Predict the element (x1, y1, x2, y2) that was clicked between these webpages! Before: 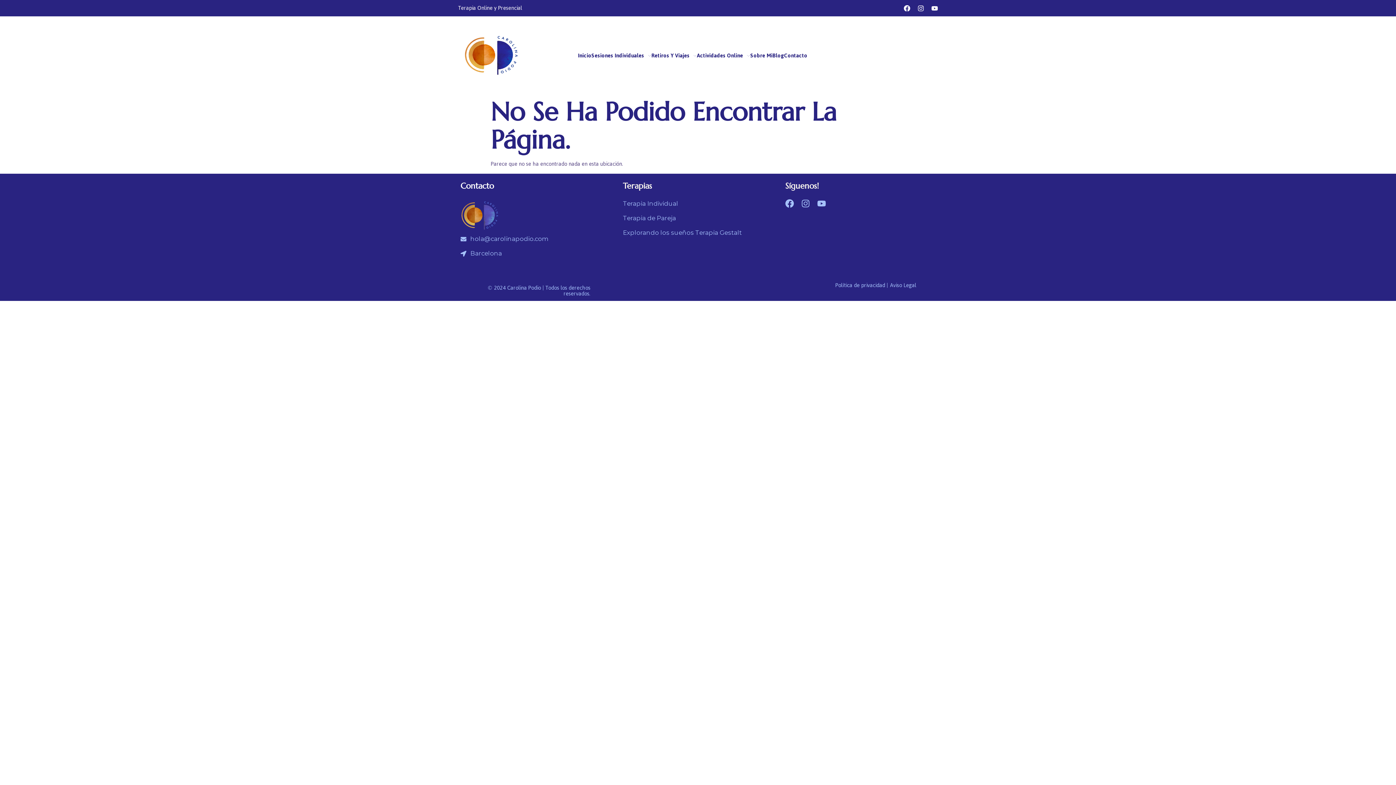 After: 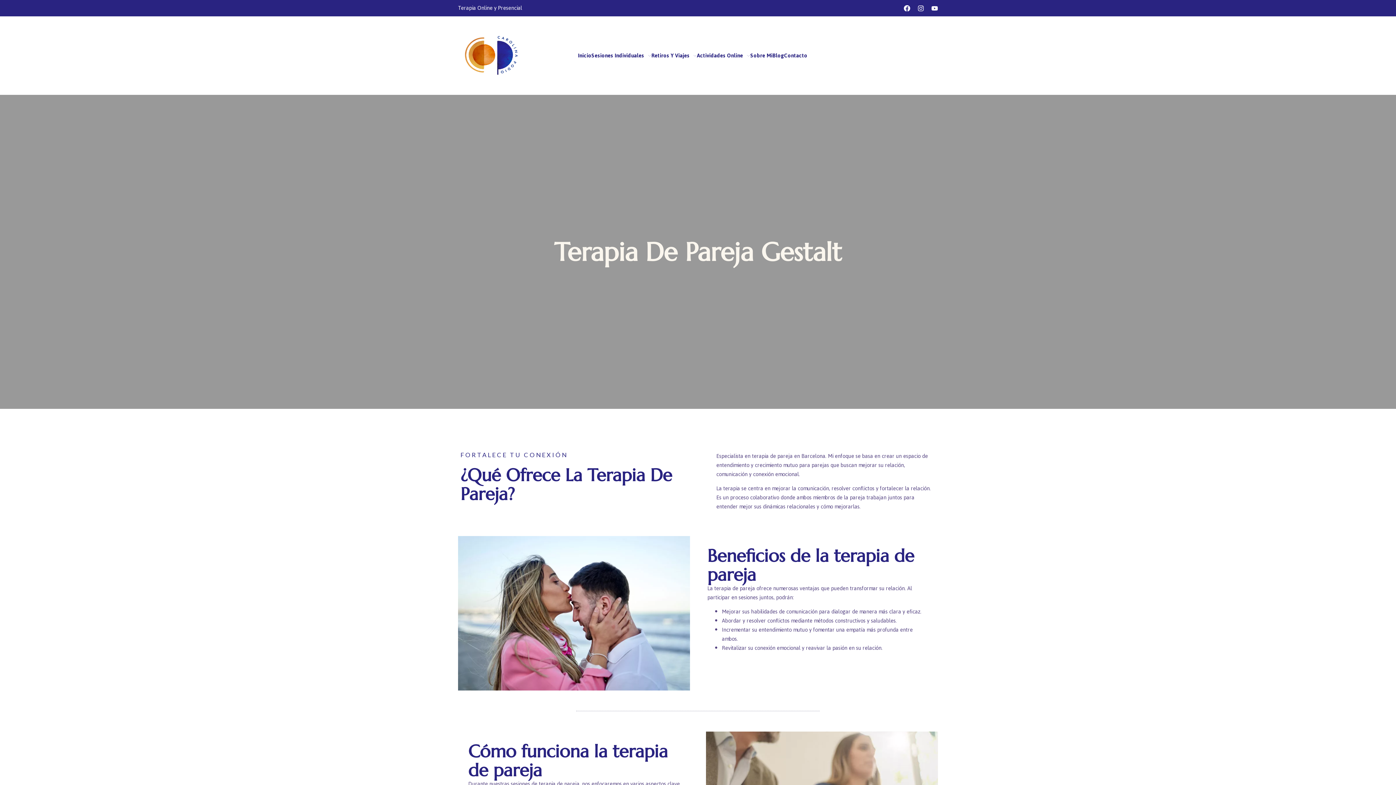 Action: bbox: (623, 213, 773, 222) label: Terapia de Pareja